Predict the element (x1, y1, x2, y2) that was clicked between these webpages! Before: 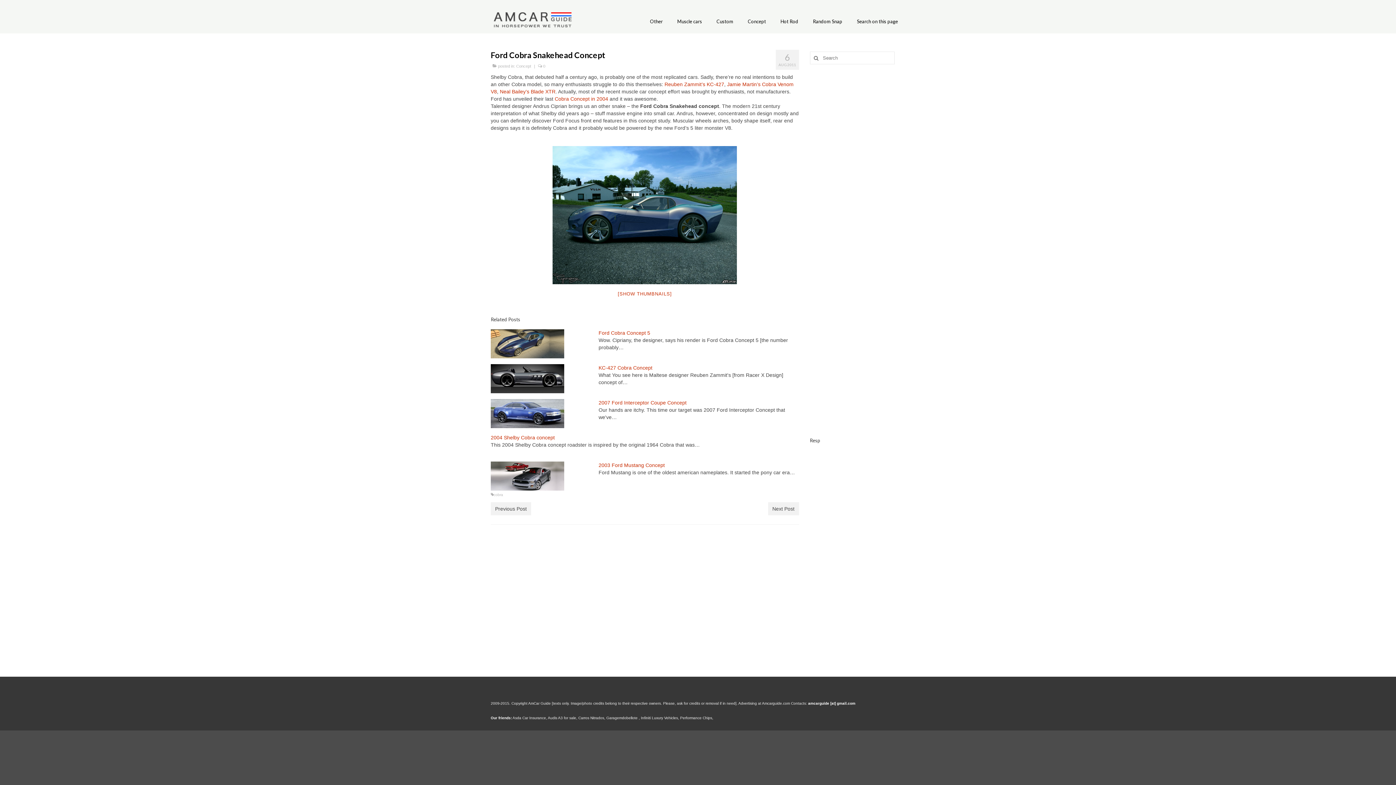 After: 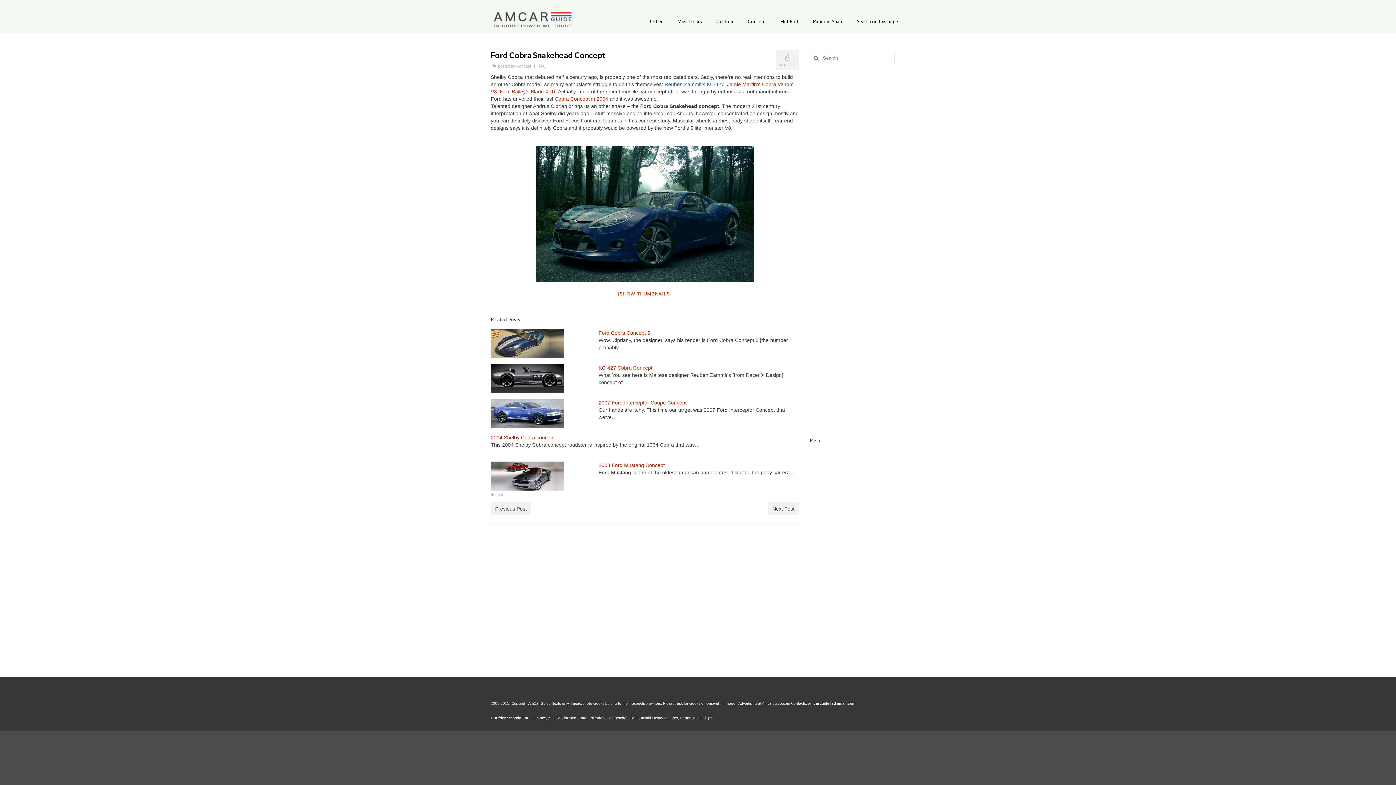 Action: bbox: (664, 81, 724, 87) label: Reuben Zammit’s KC-427